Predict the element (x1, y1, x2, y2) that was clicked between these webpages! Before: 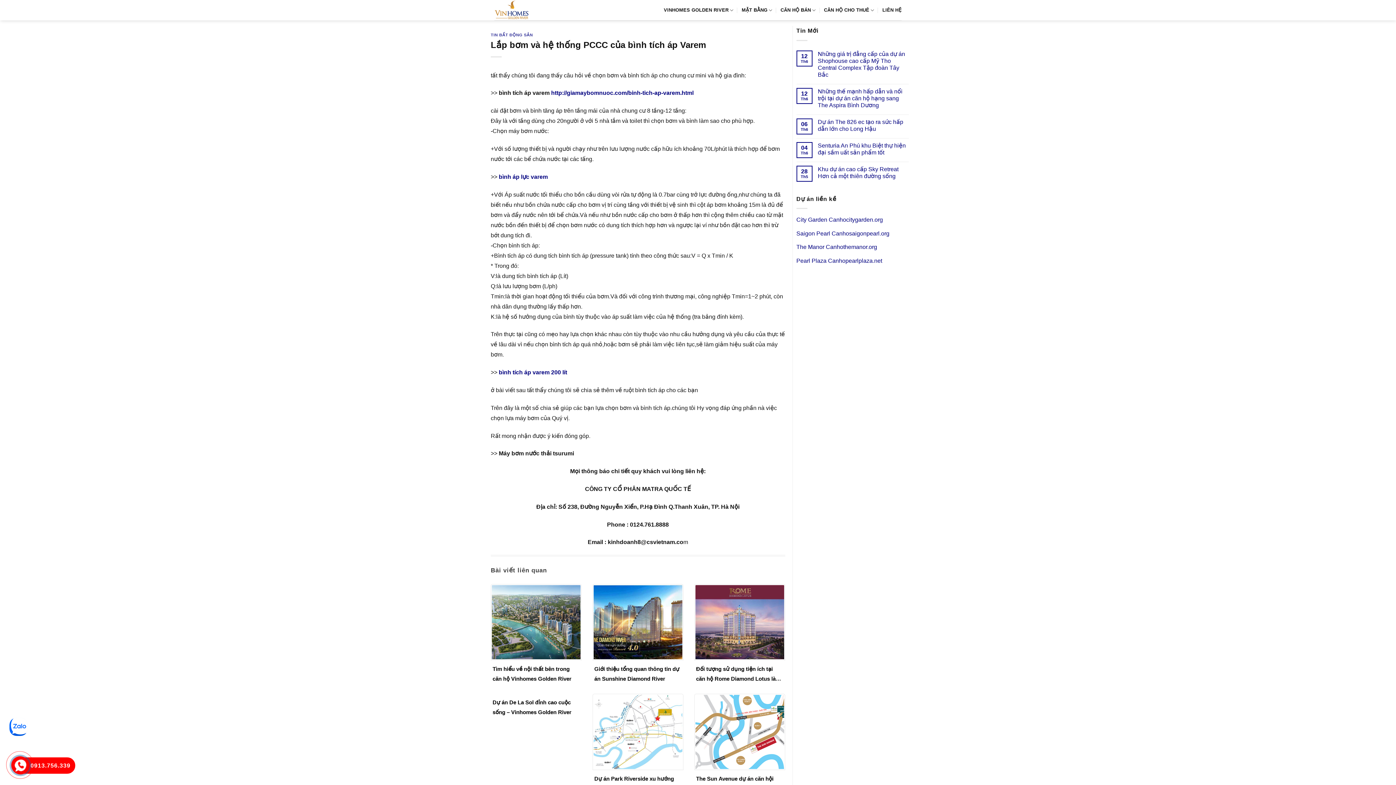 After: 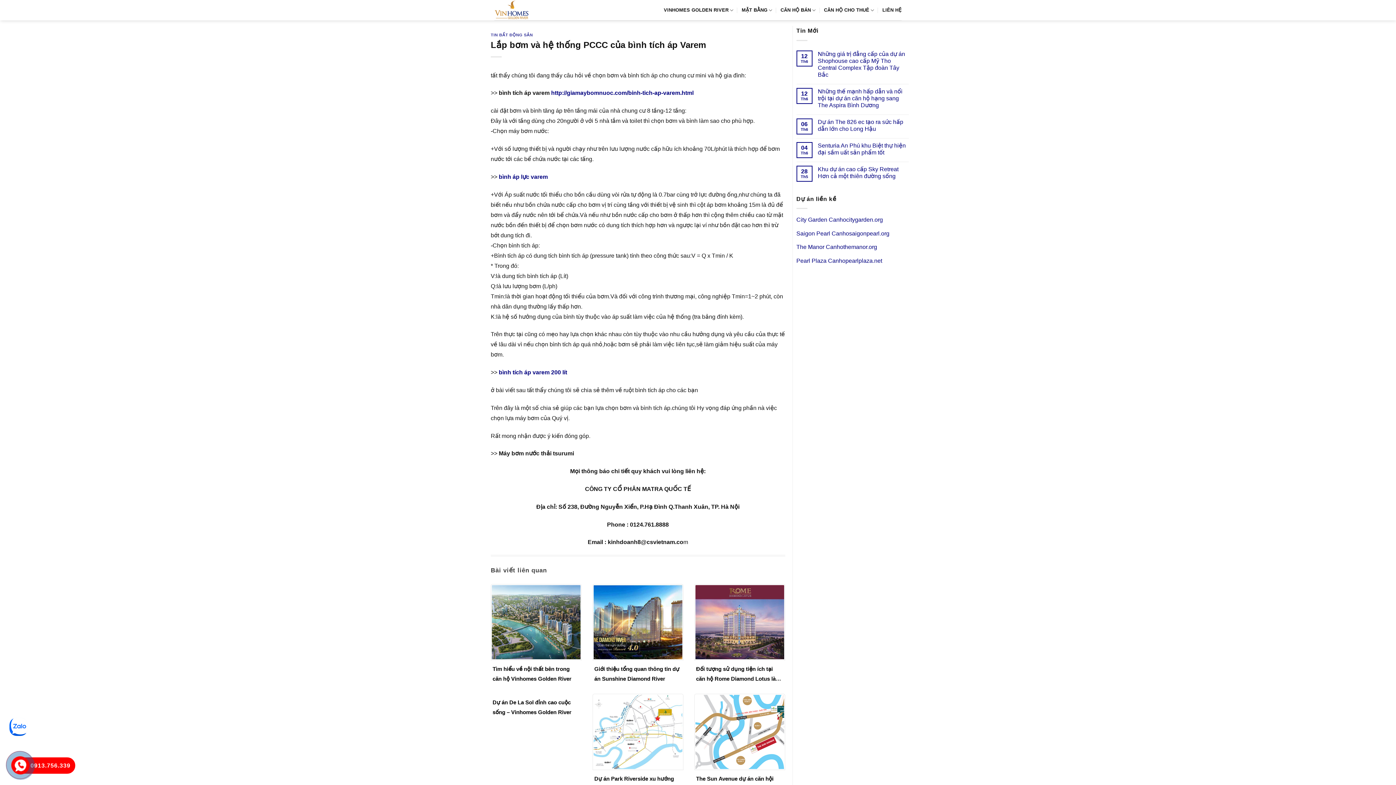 Action: bbox: (18, 757, 71, 774) label: 0913.756.339